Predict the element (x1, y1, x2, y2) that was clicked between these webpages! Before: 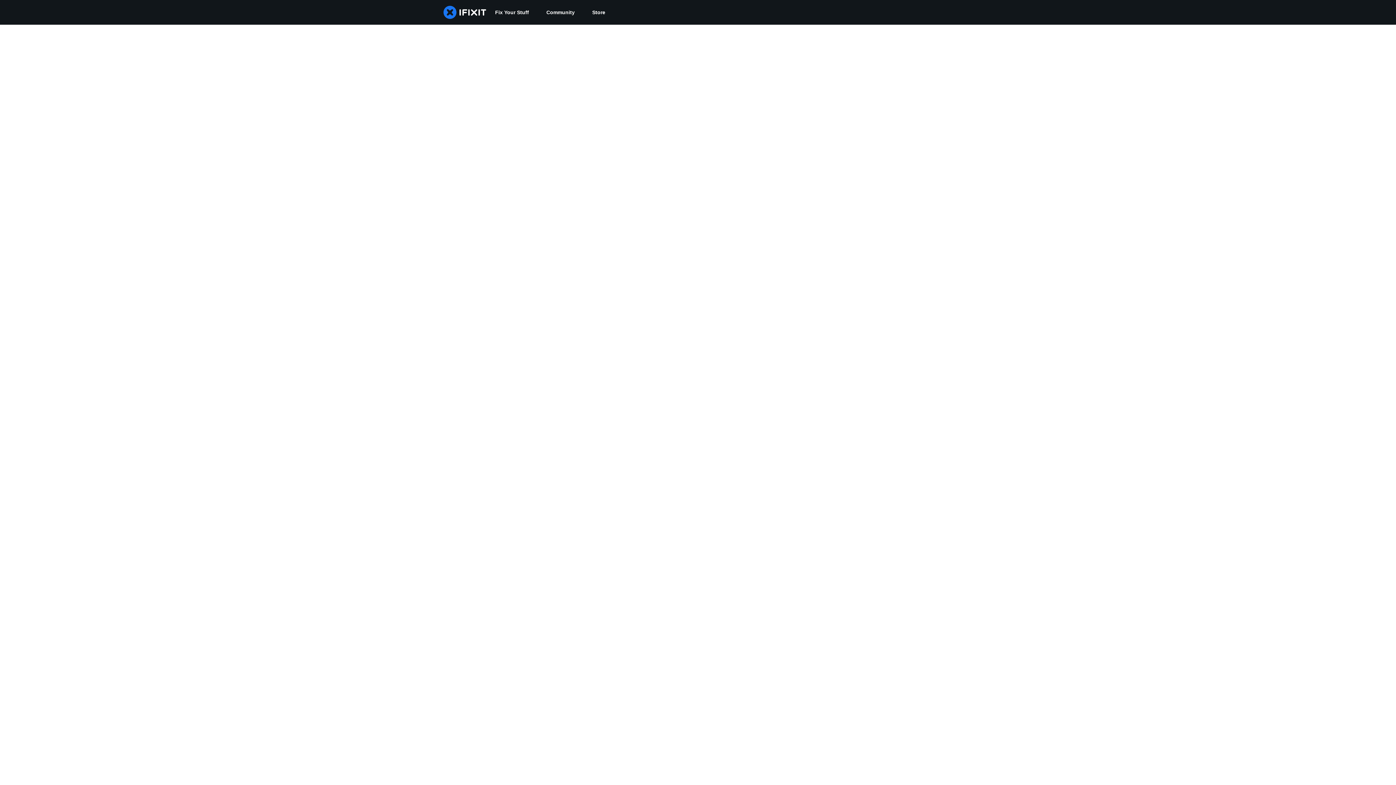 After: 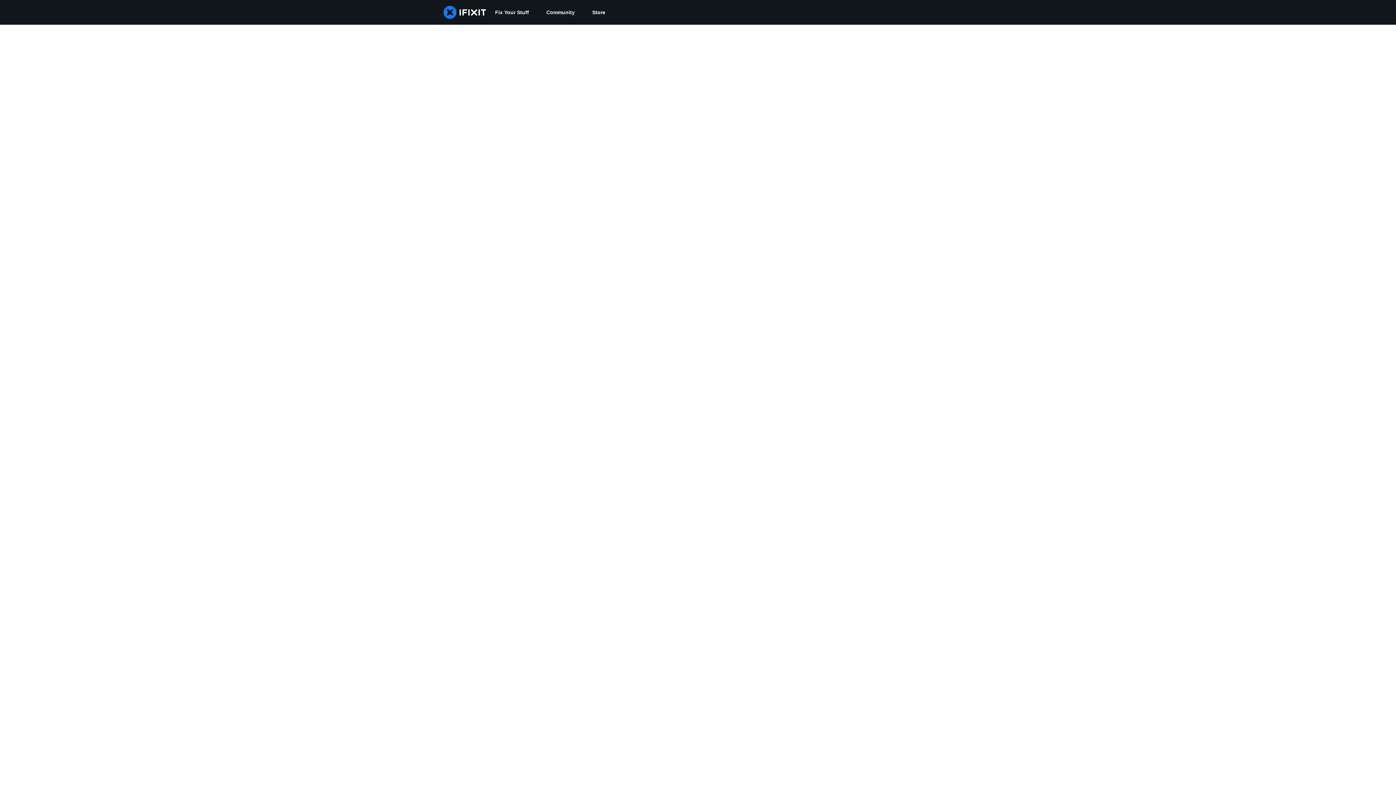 Action: bbox: (537, 0, 583, 24) label: Community